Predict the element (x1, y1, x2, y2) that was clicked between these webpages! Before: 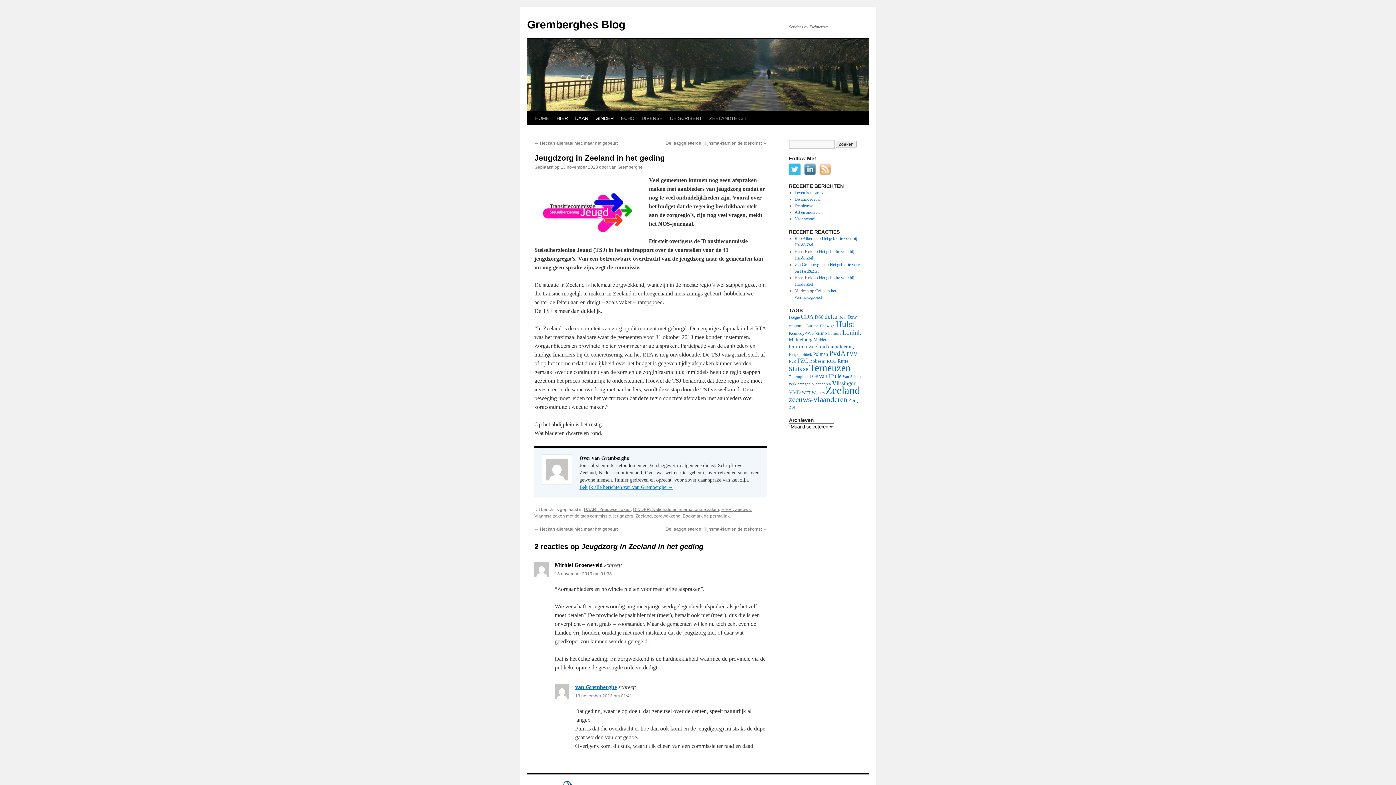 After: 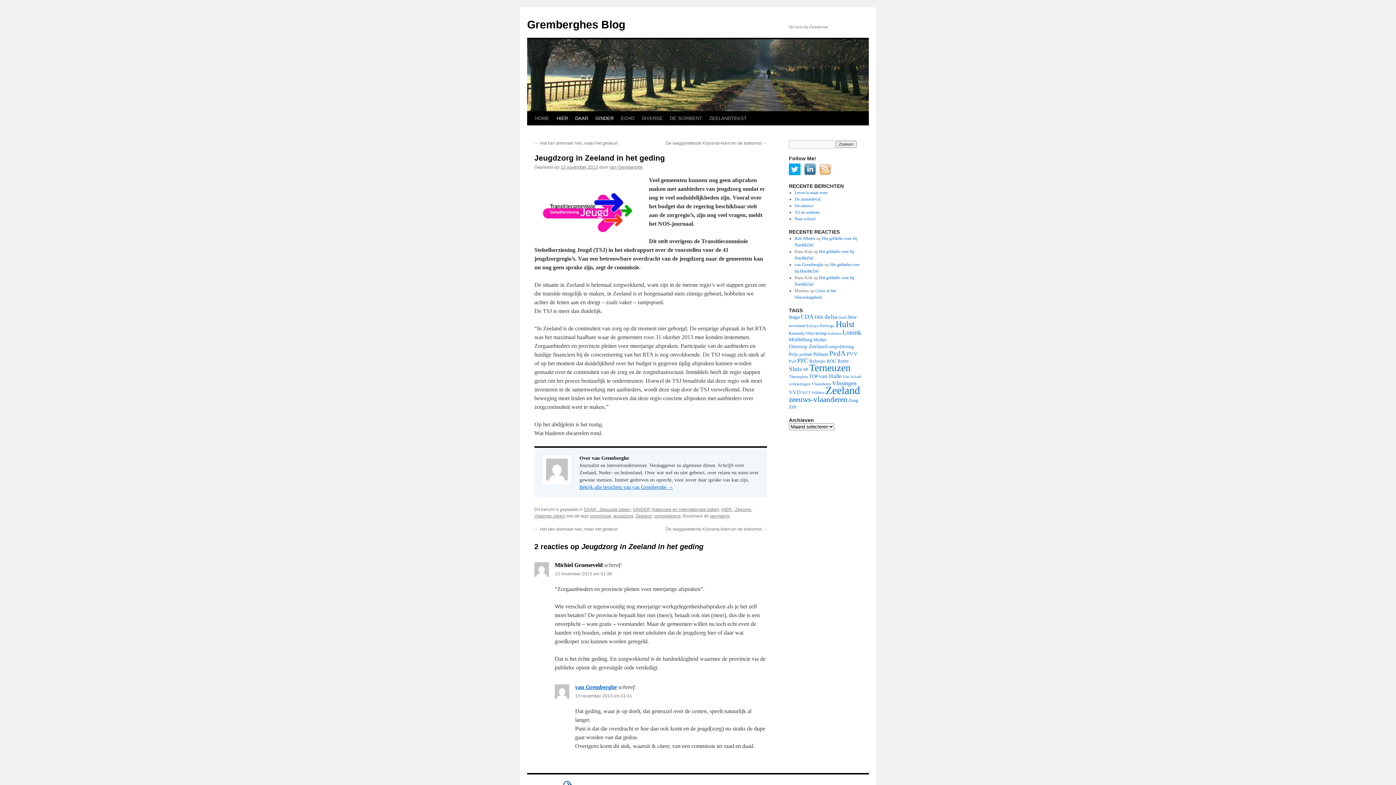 Action: bbox: (789, 167, 804, 172)